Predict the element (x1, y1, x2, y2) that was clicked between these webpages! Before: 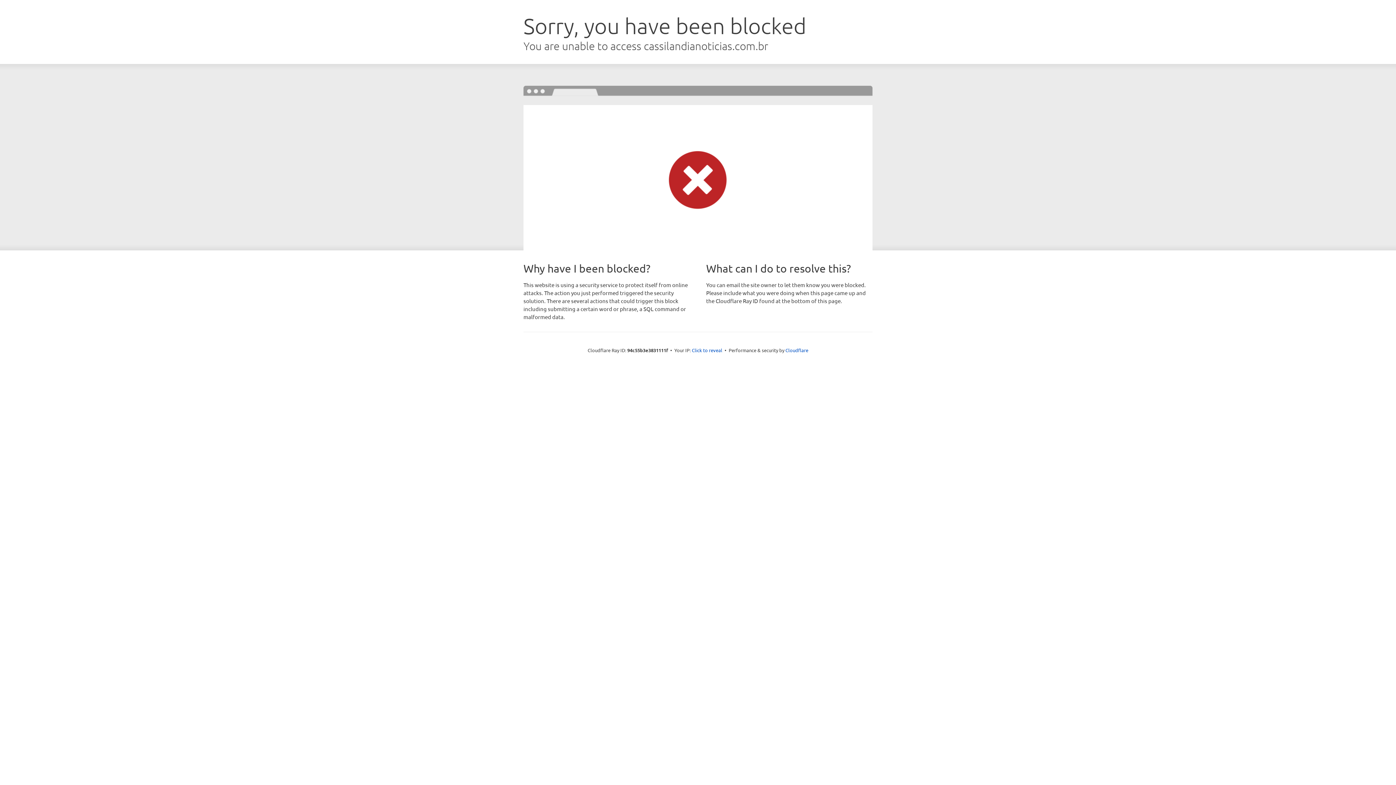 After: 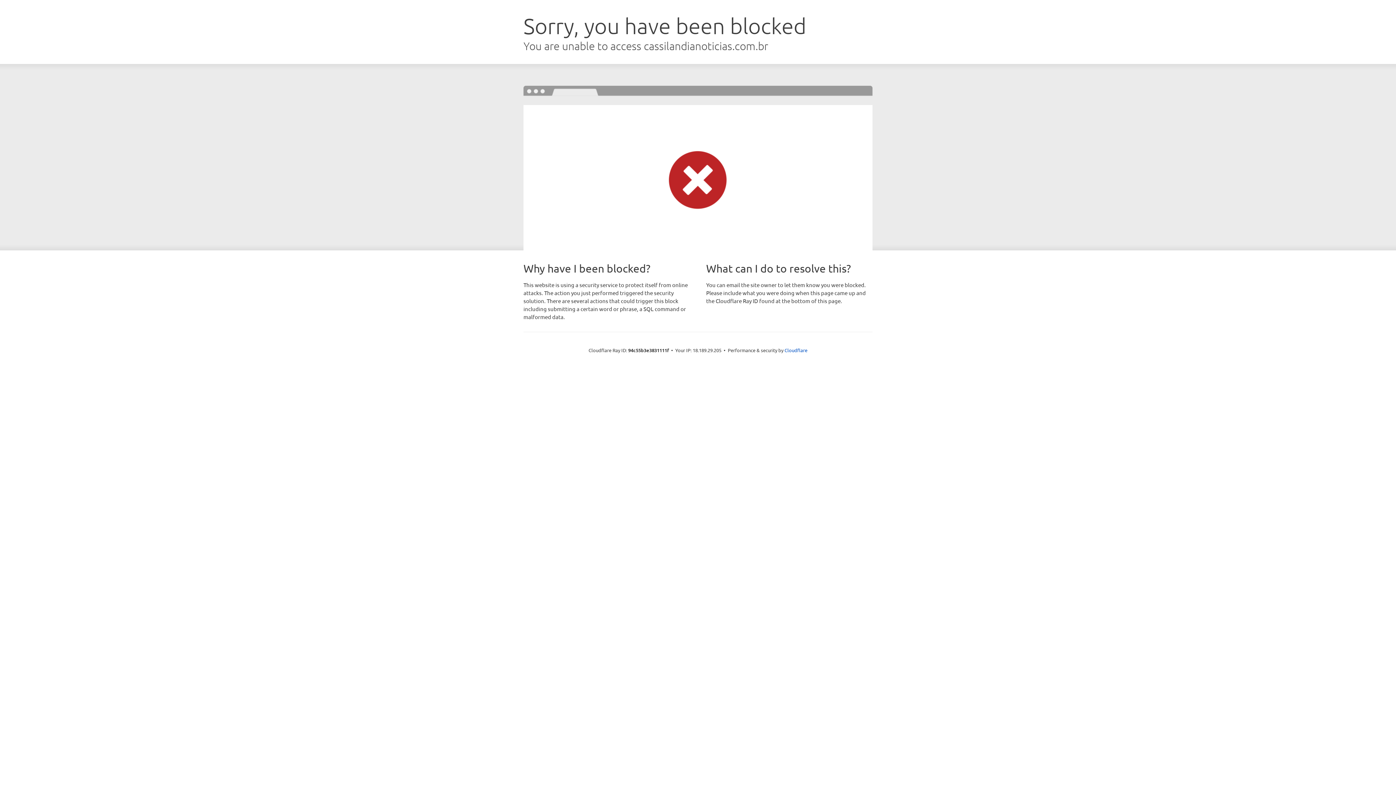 Action: bbox: (692, 346, 722, 353) label: Click to reveal